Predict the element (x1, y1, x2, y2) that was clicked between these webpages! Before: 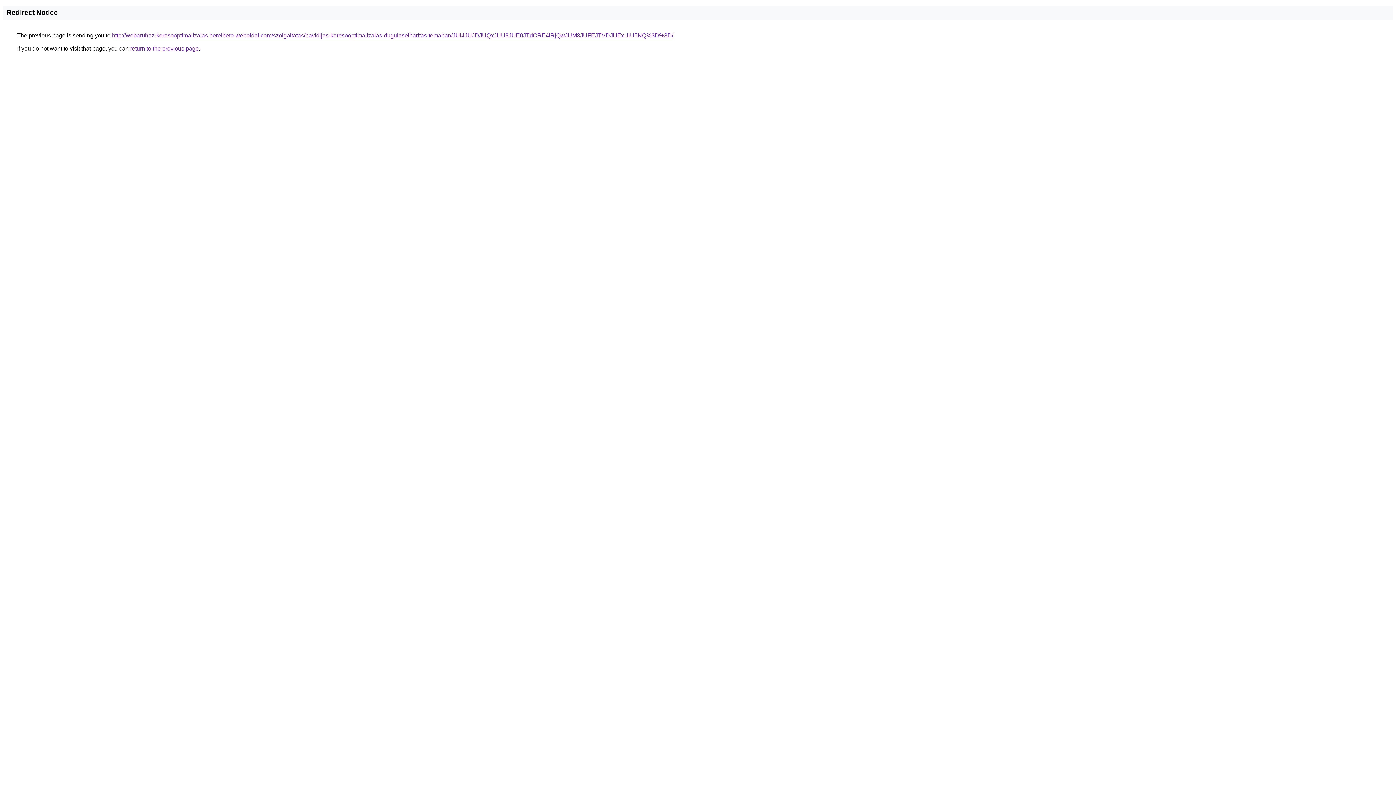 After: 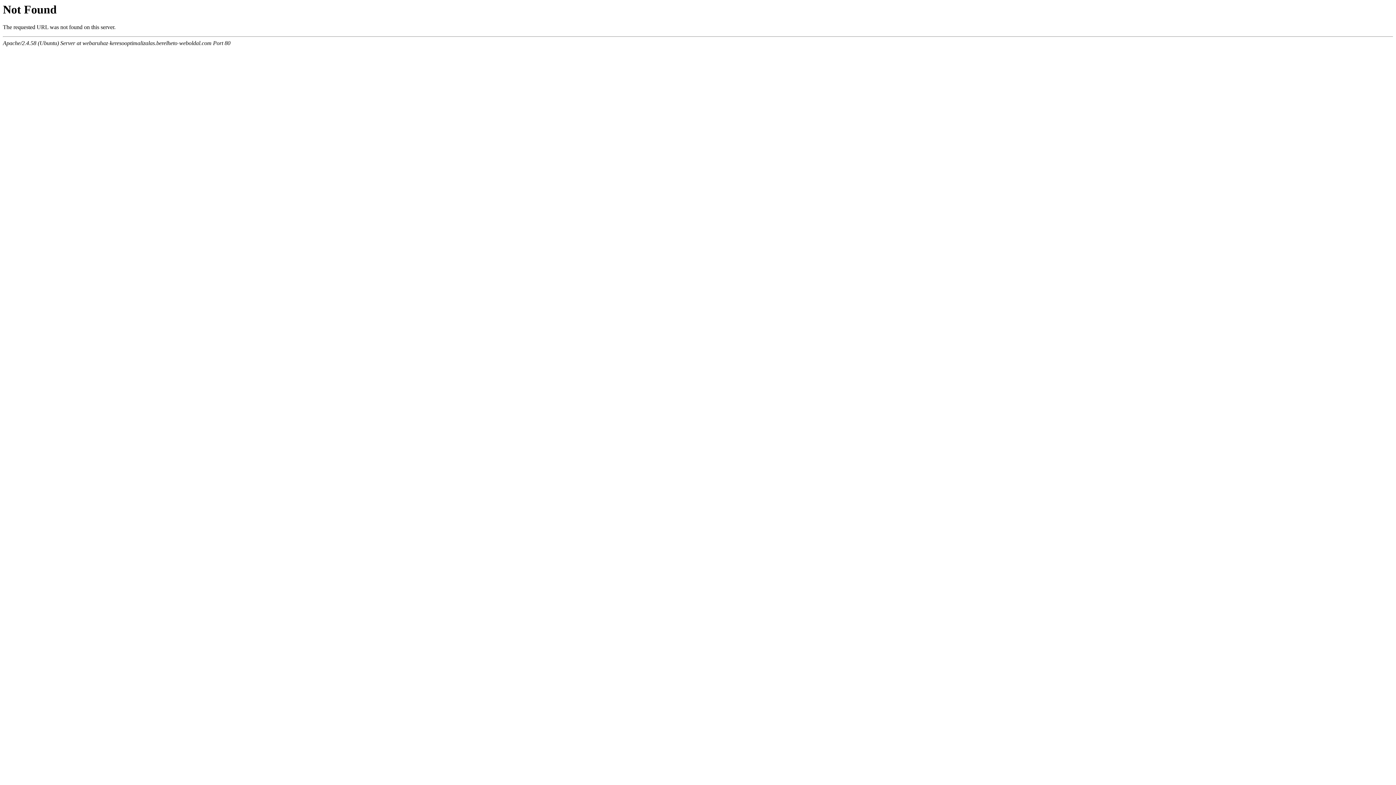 Action: label: http://webaruhaz-keresooptimalizalas.berelheto-weboldal.com/szolgaltatas/havidijas-keresooptimalizalas-dugulaselharitas-temaban/JUI4JUJDJUQxJUU3JUE0JTdCRE4lRjQwJUM3JUFEJTVDJUExUiU5NQ%3D%3D/ bbox: (112, 32, 673, 38)